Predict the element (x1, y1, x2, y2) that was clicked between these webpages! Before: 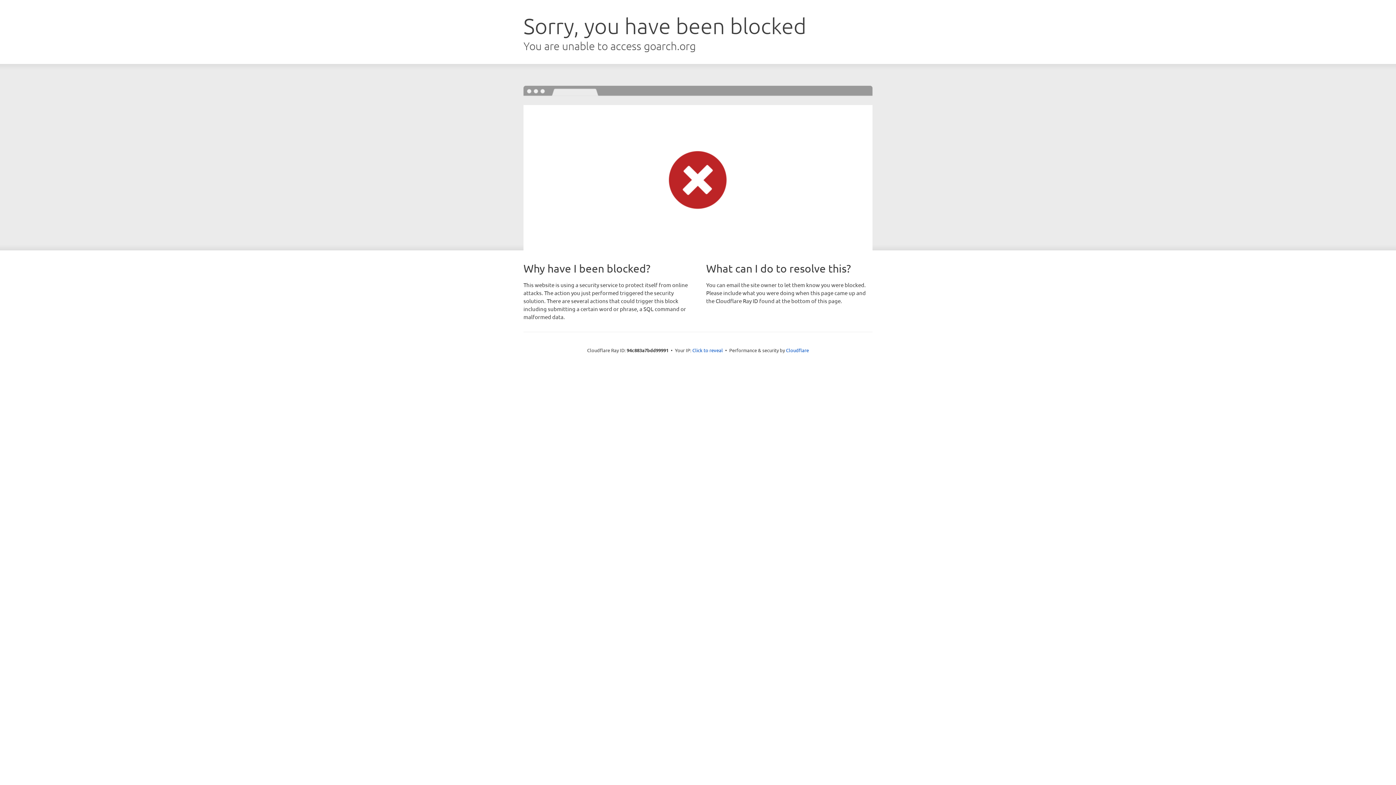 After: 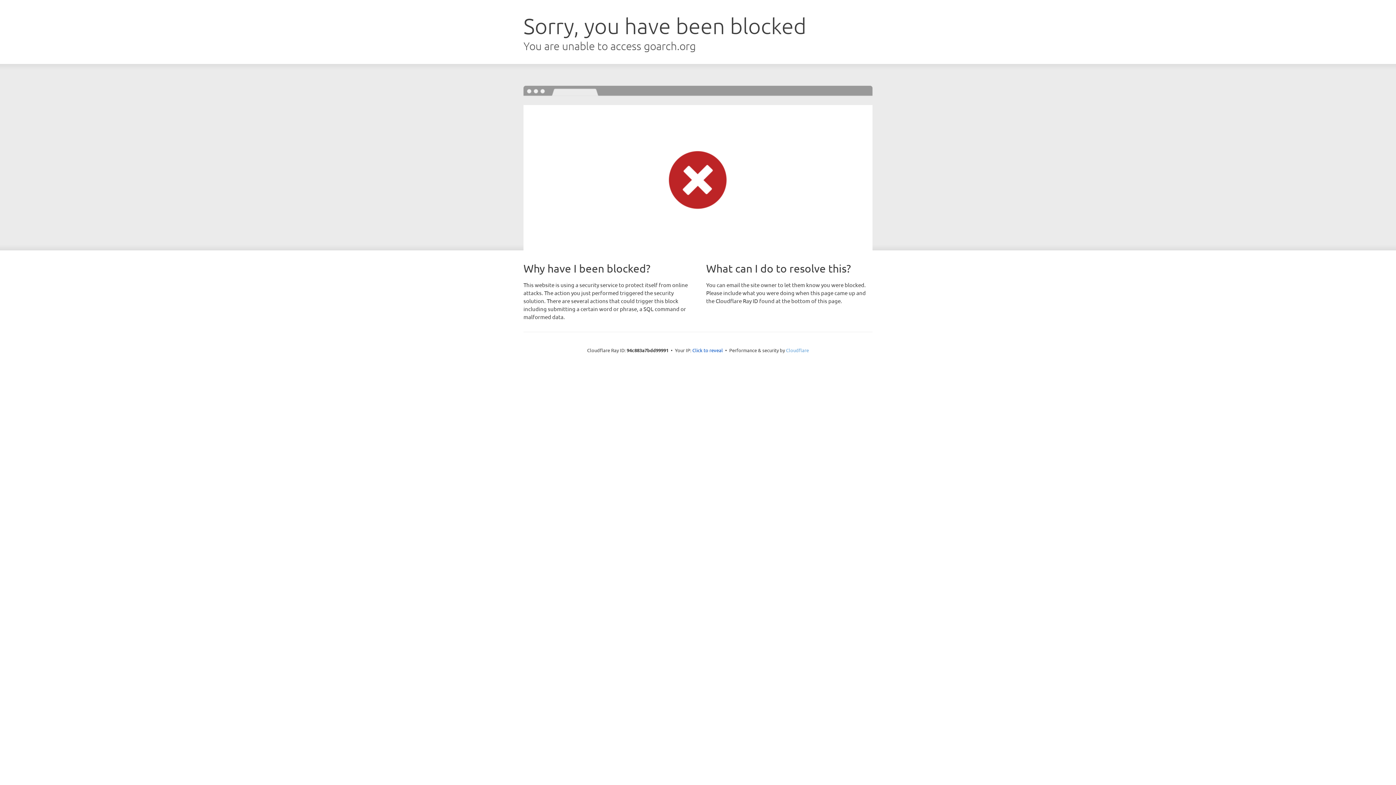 Action: label: Cloudflare bbox: (786, 347, 809, 353)